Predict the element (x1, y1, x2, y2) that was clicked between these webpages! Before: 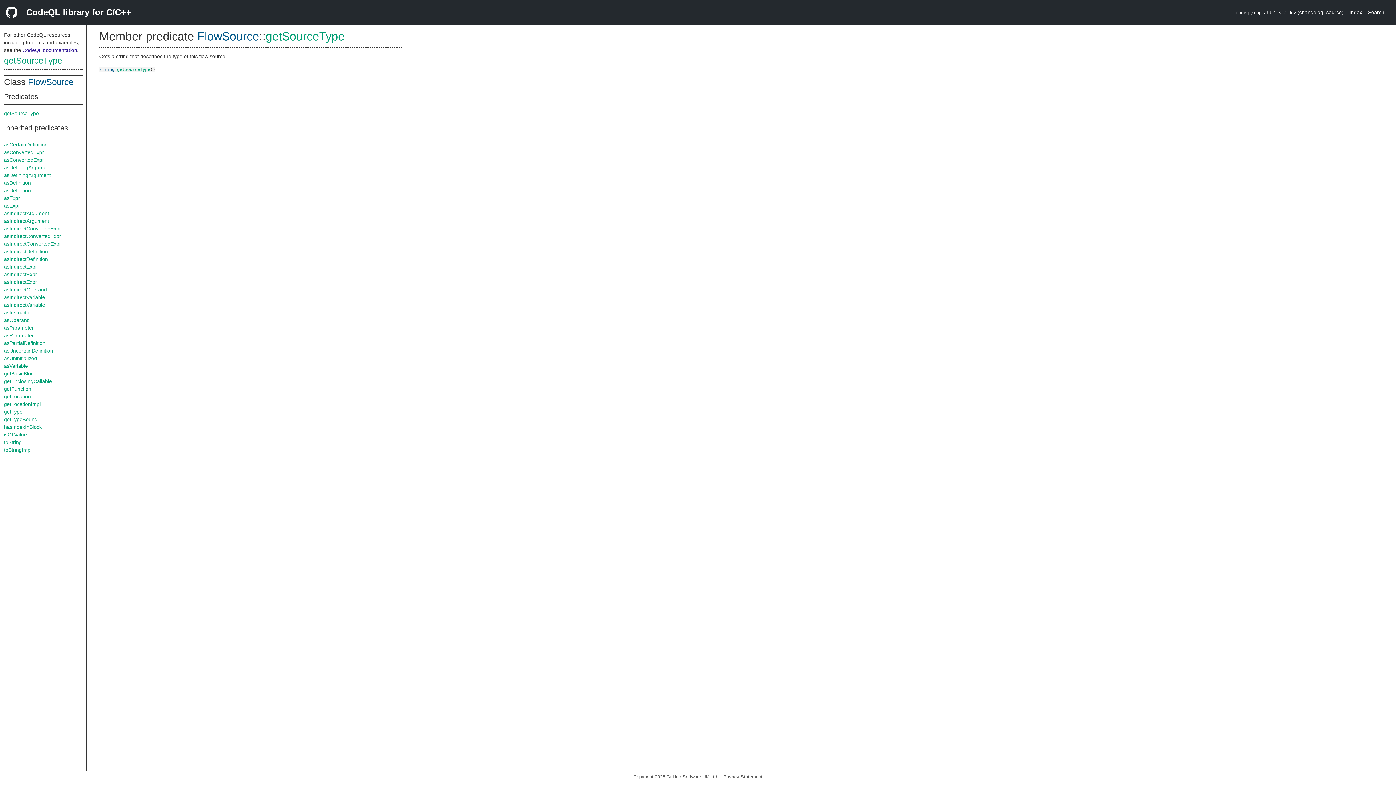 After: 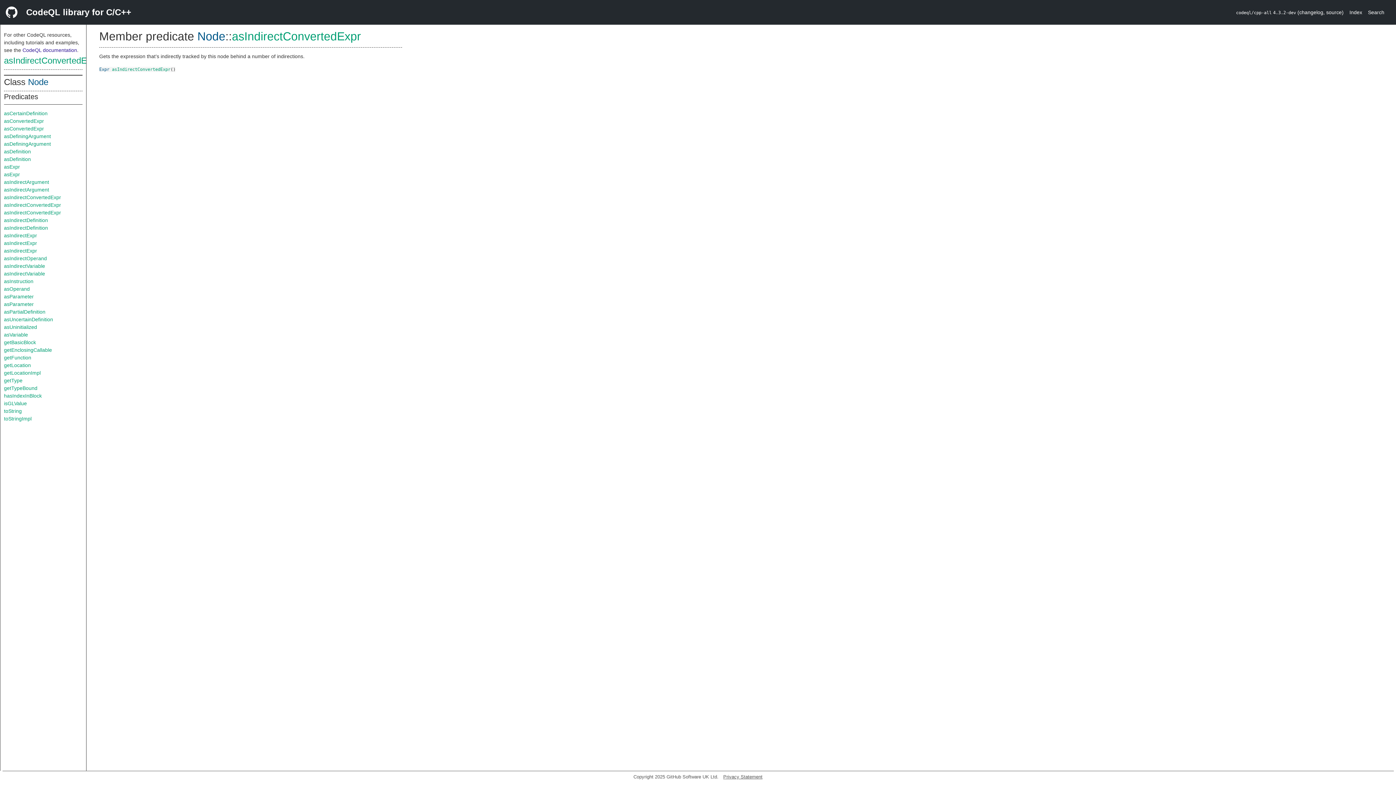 Action: bbox: (4, 225, 61, 231) label: asIndirectConvertedExpr